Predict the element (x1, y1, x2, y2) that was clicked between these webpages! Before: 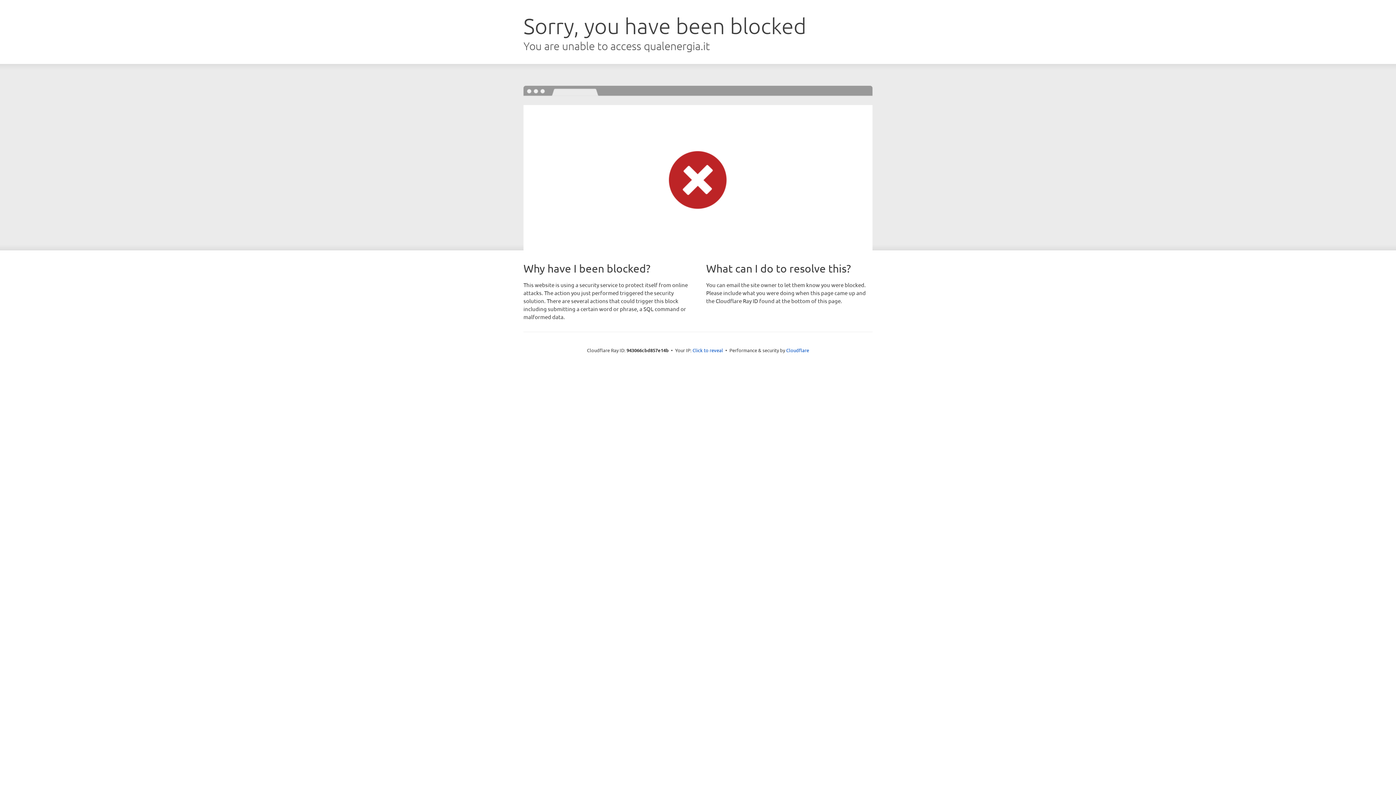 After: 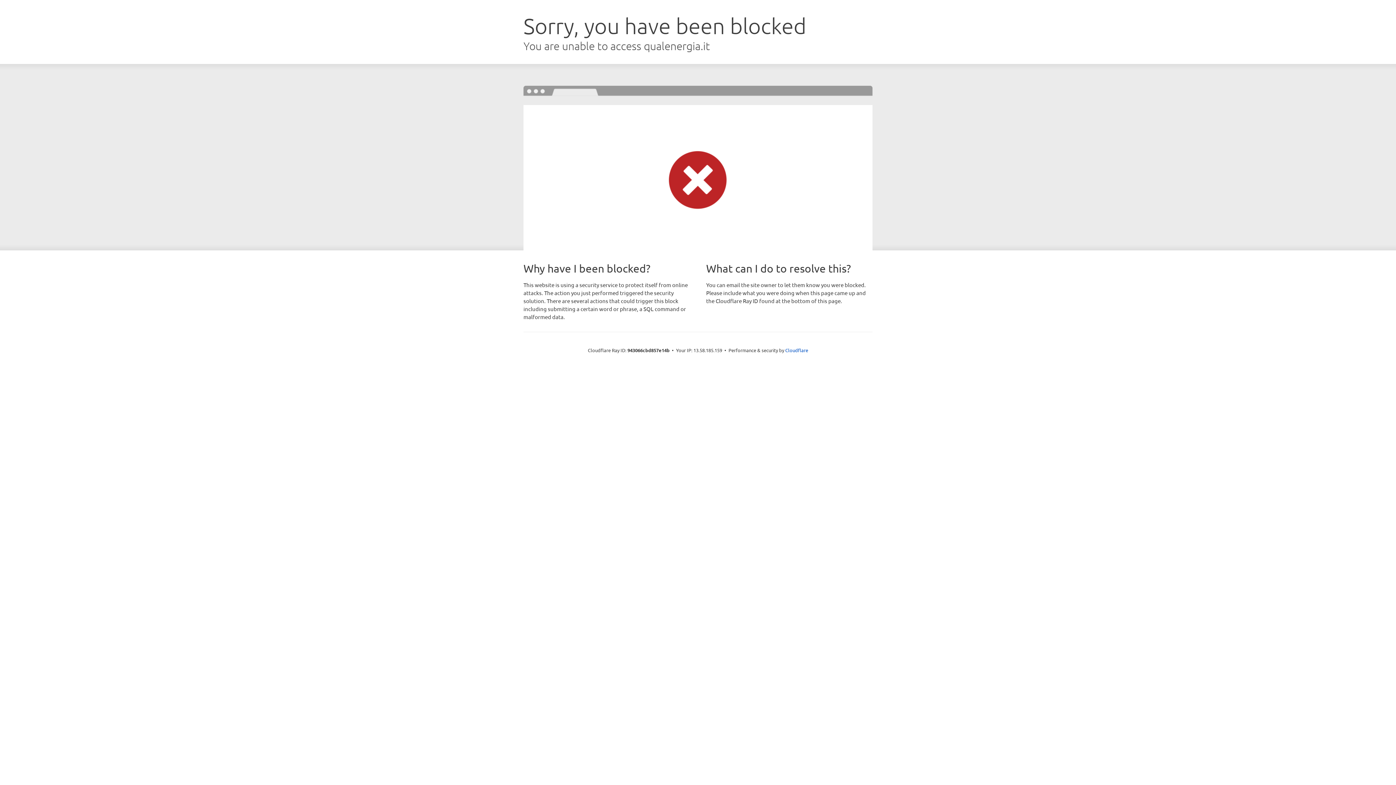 Action: bbox: (692, 346, 723, 353) label: Click to reveal